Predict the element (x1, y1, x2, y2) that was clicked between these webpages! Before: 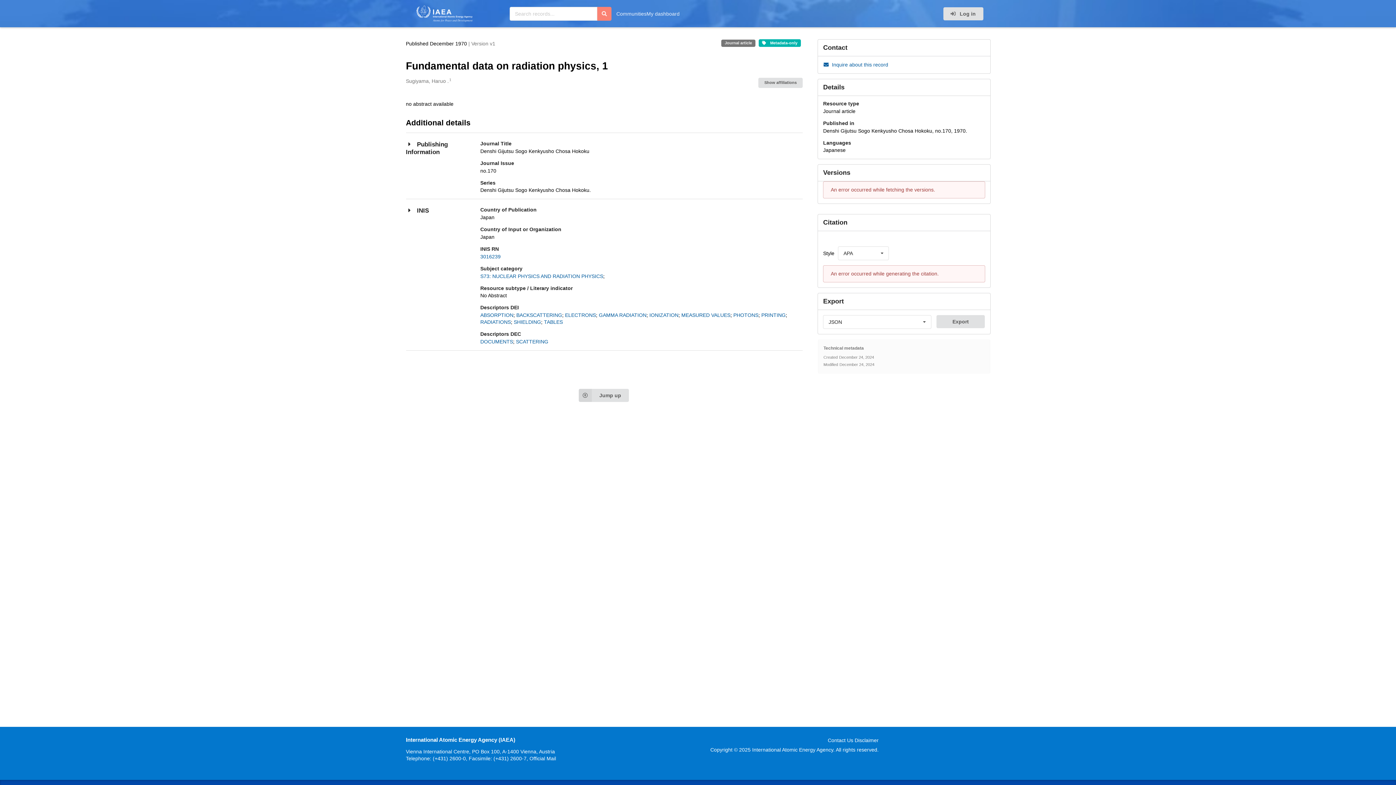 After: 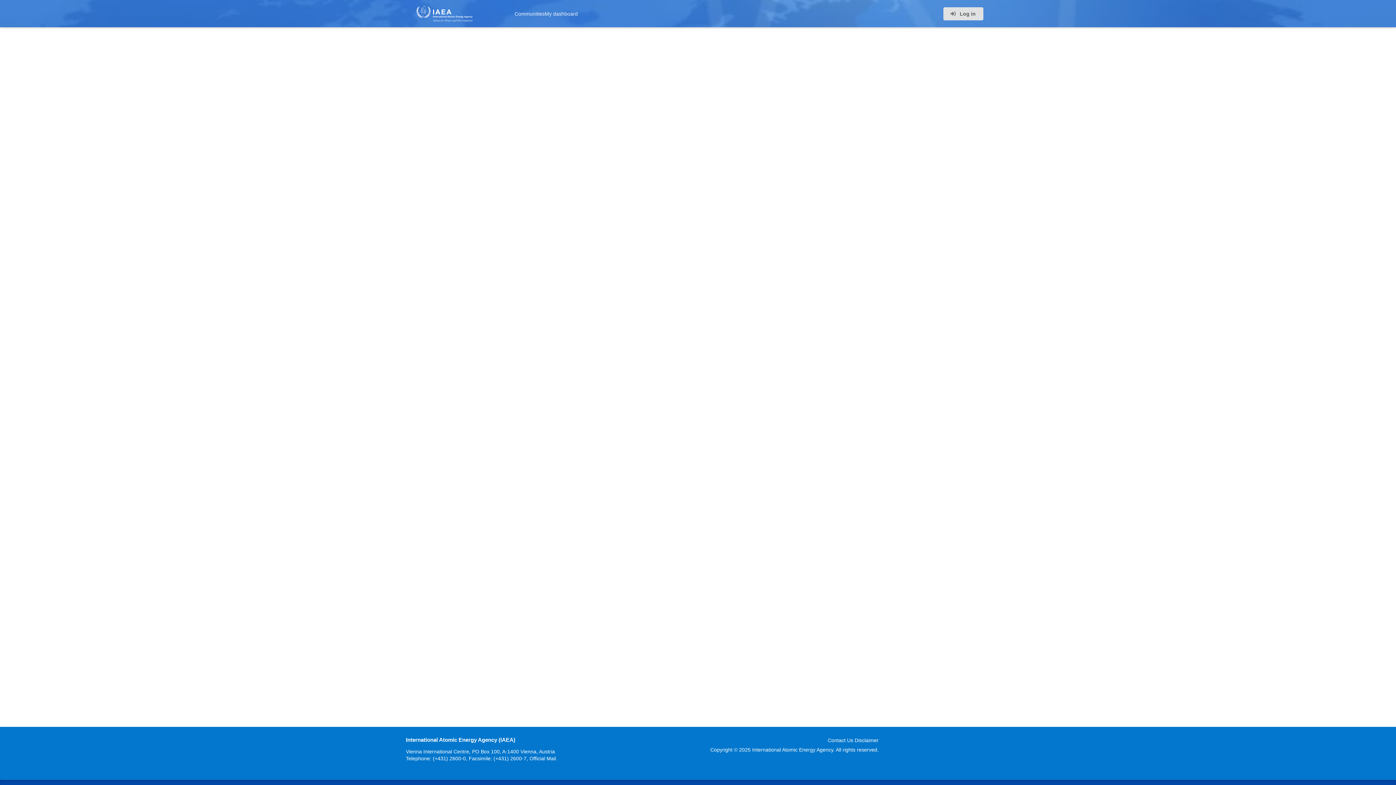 Action: label: SCATTERING bbox: (516, 338, 548, 344)